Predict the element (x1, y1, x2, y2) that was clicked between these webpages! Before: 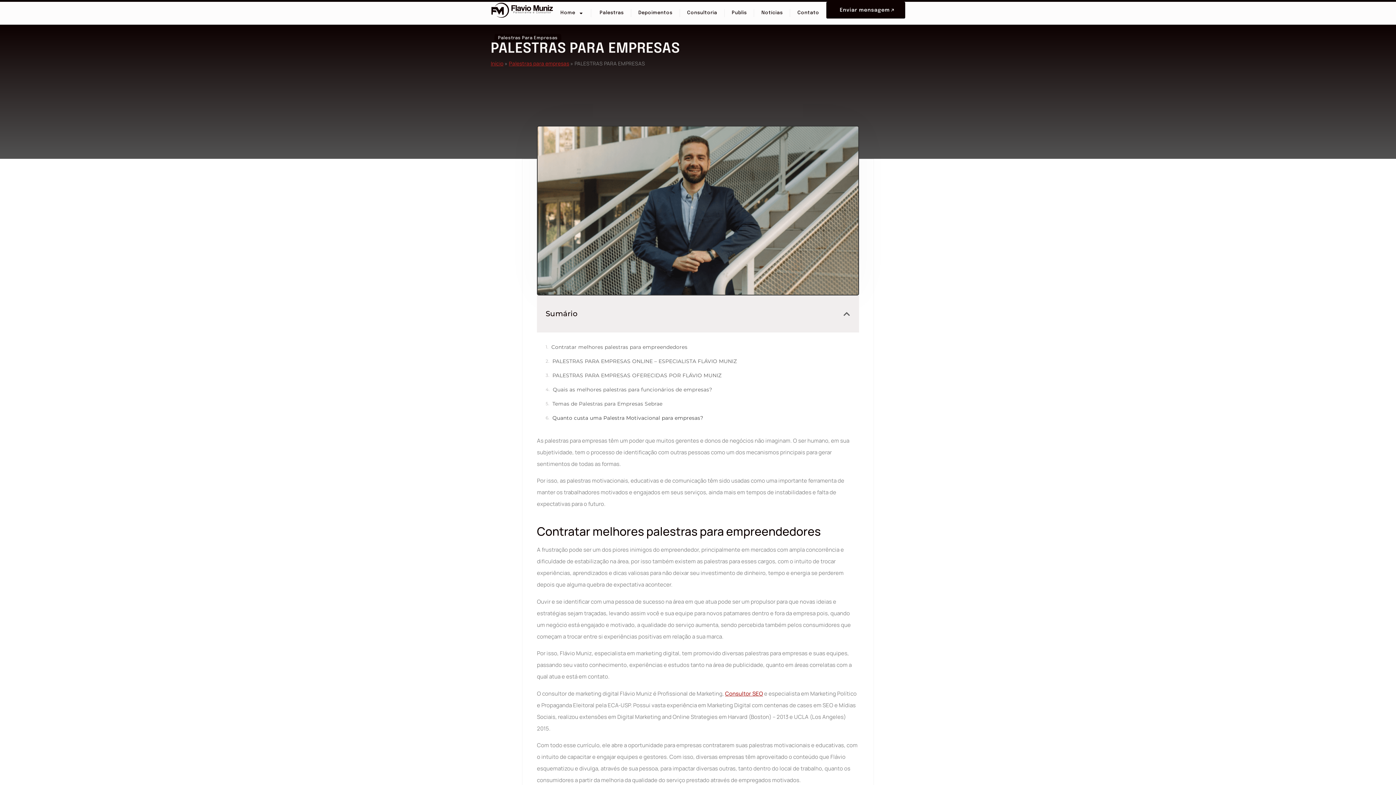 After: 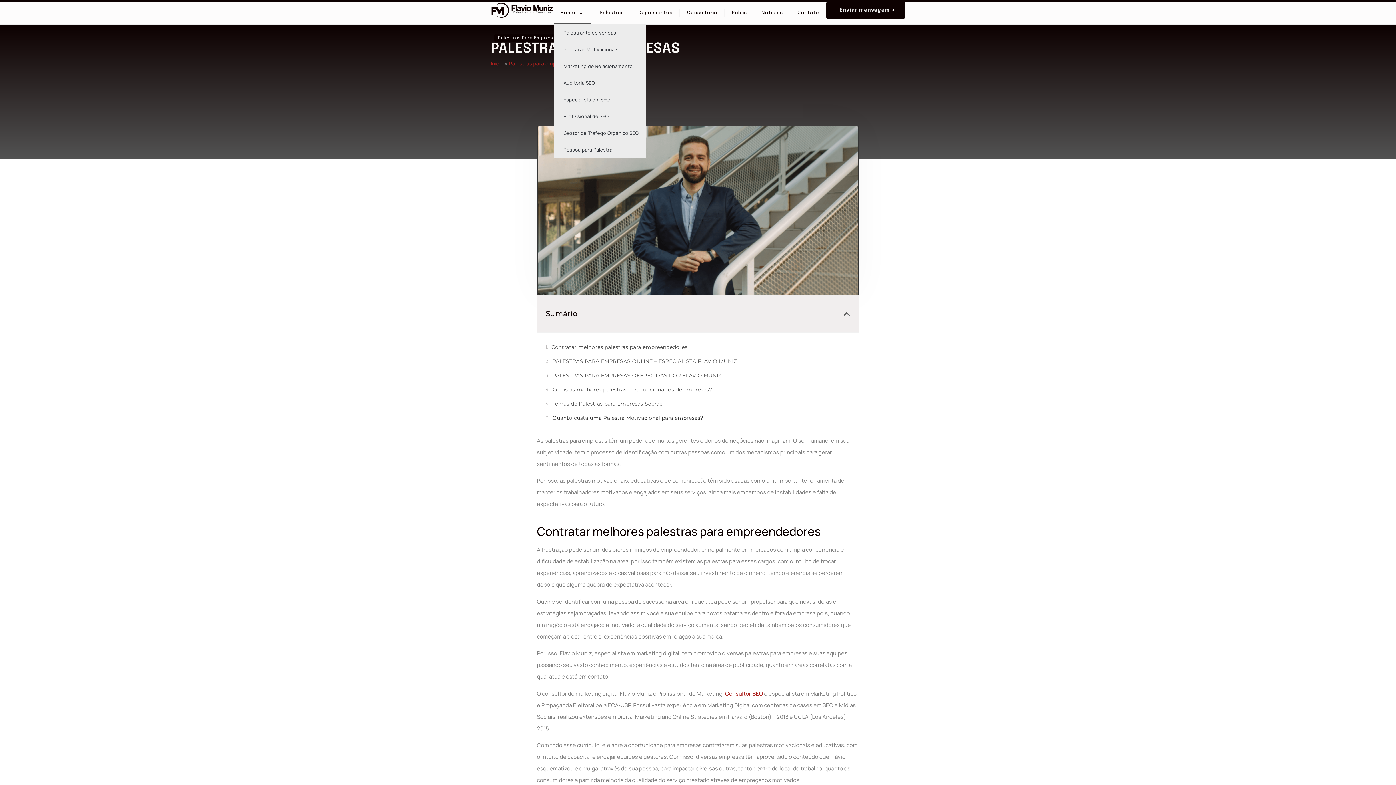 Action: label: Home bbox: (553, 1, 590, 24)